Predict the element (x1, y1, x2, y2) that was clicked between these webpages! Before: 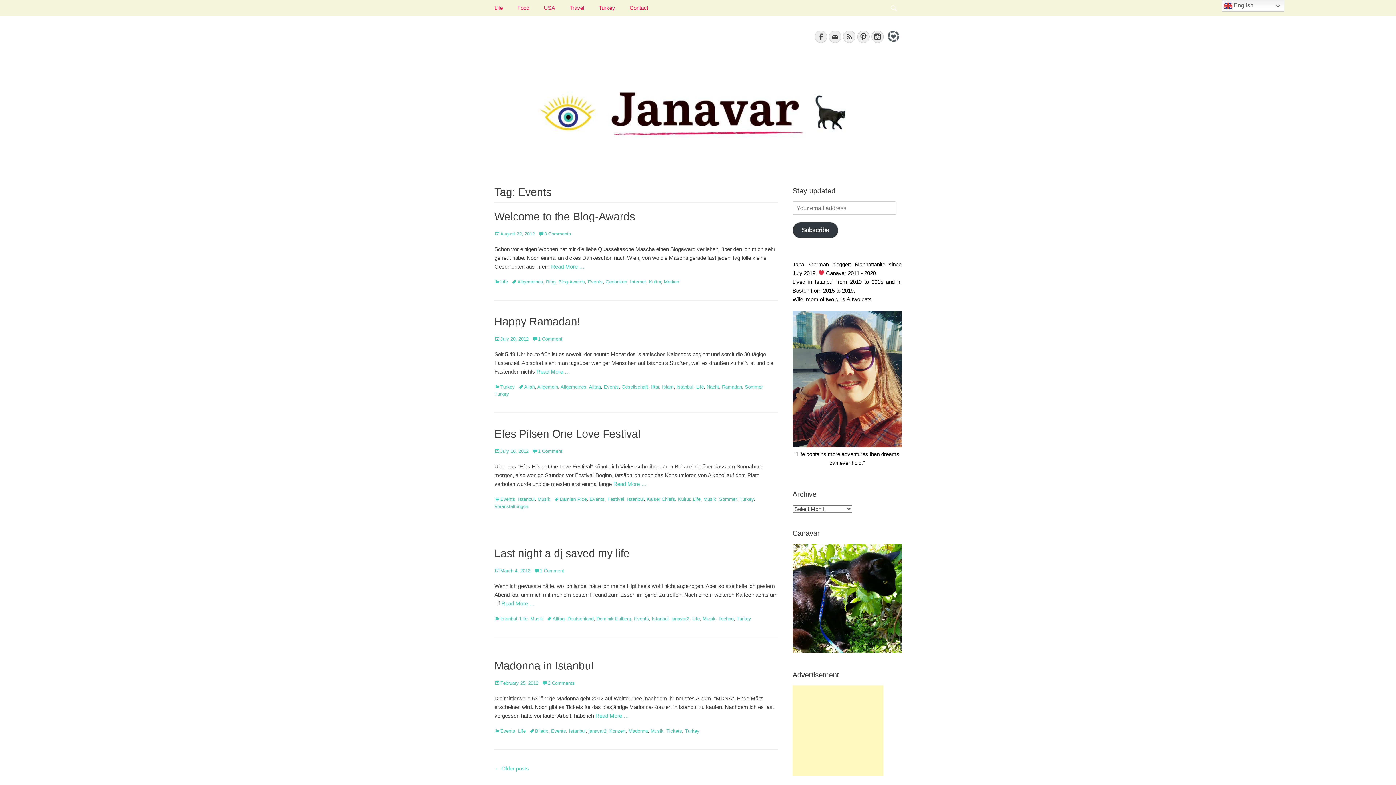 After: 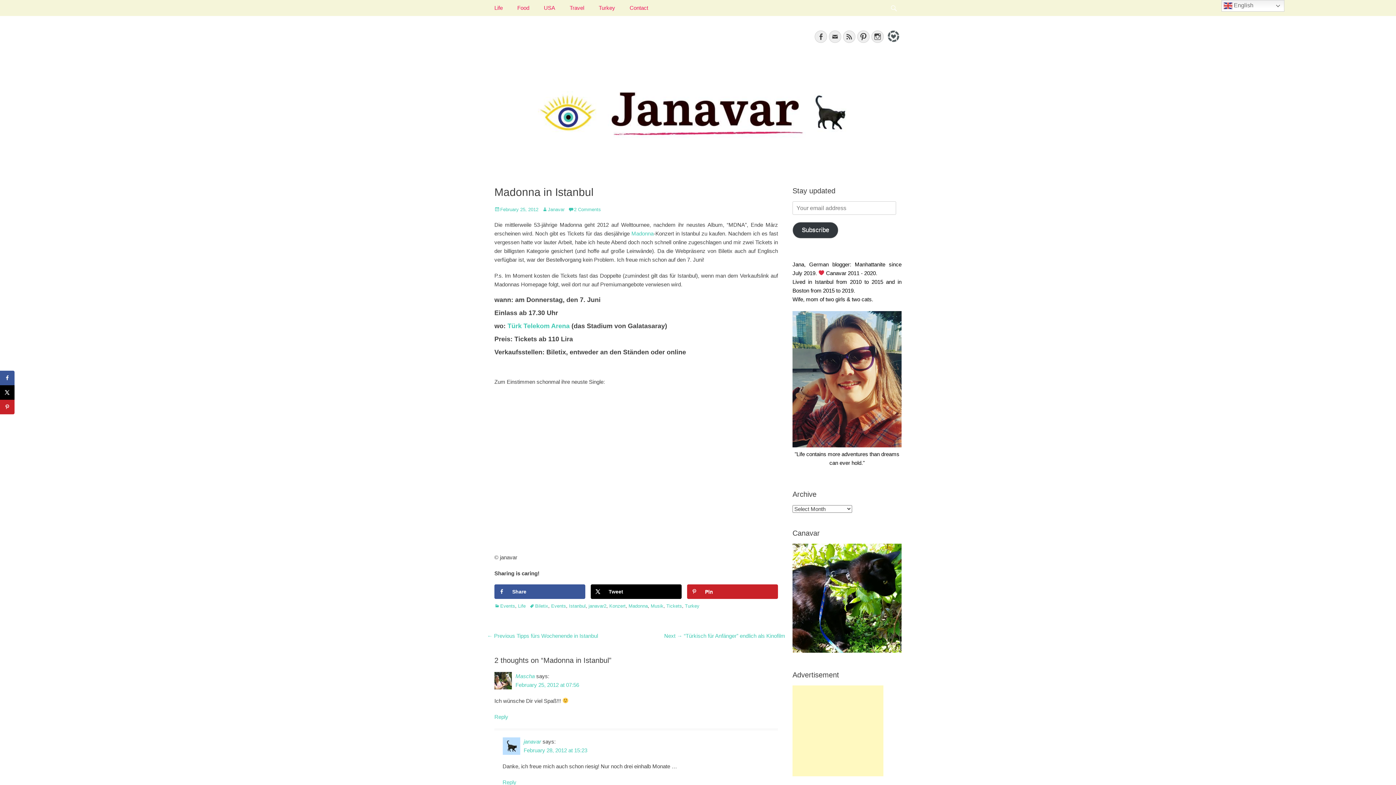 Action: bbox: (494, 680, 538, 686) label: February 25, 2012